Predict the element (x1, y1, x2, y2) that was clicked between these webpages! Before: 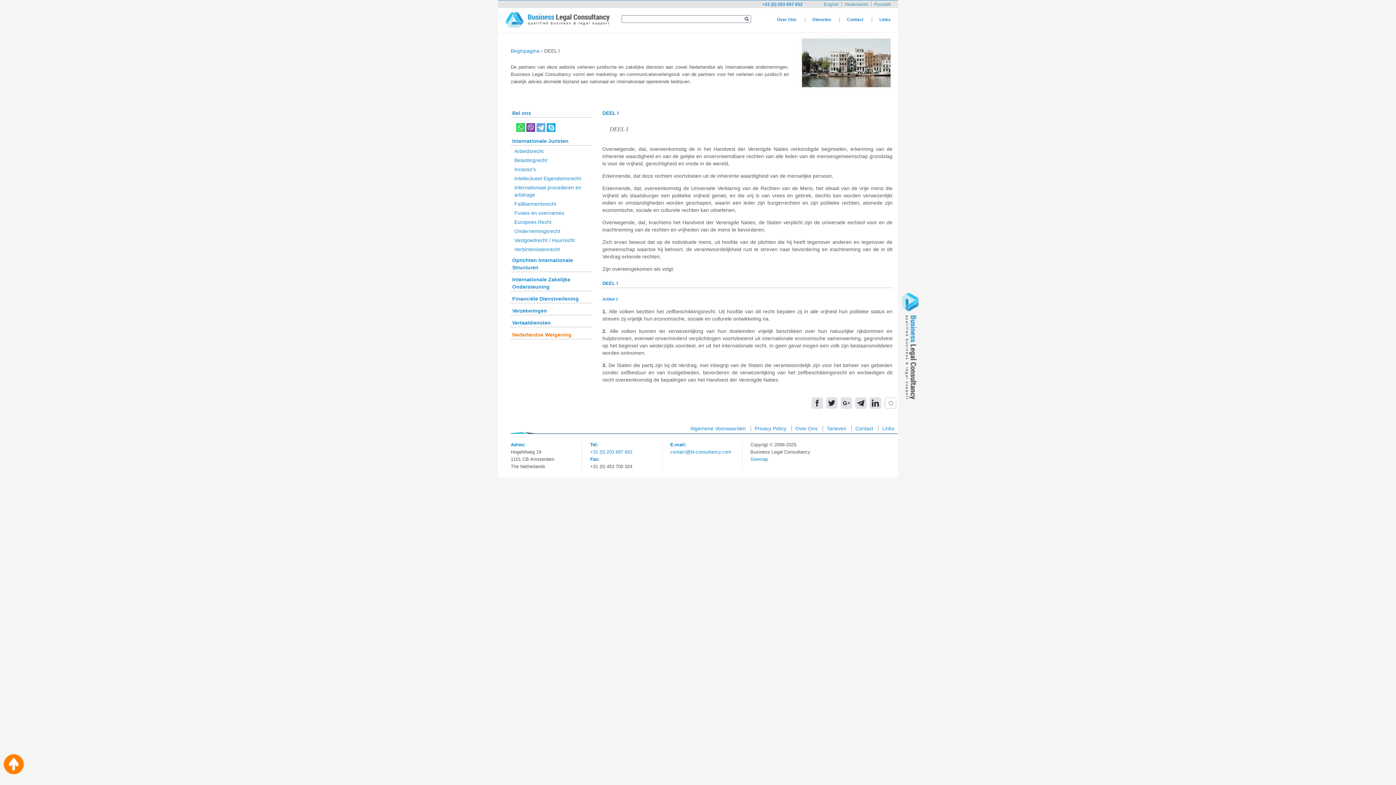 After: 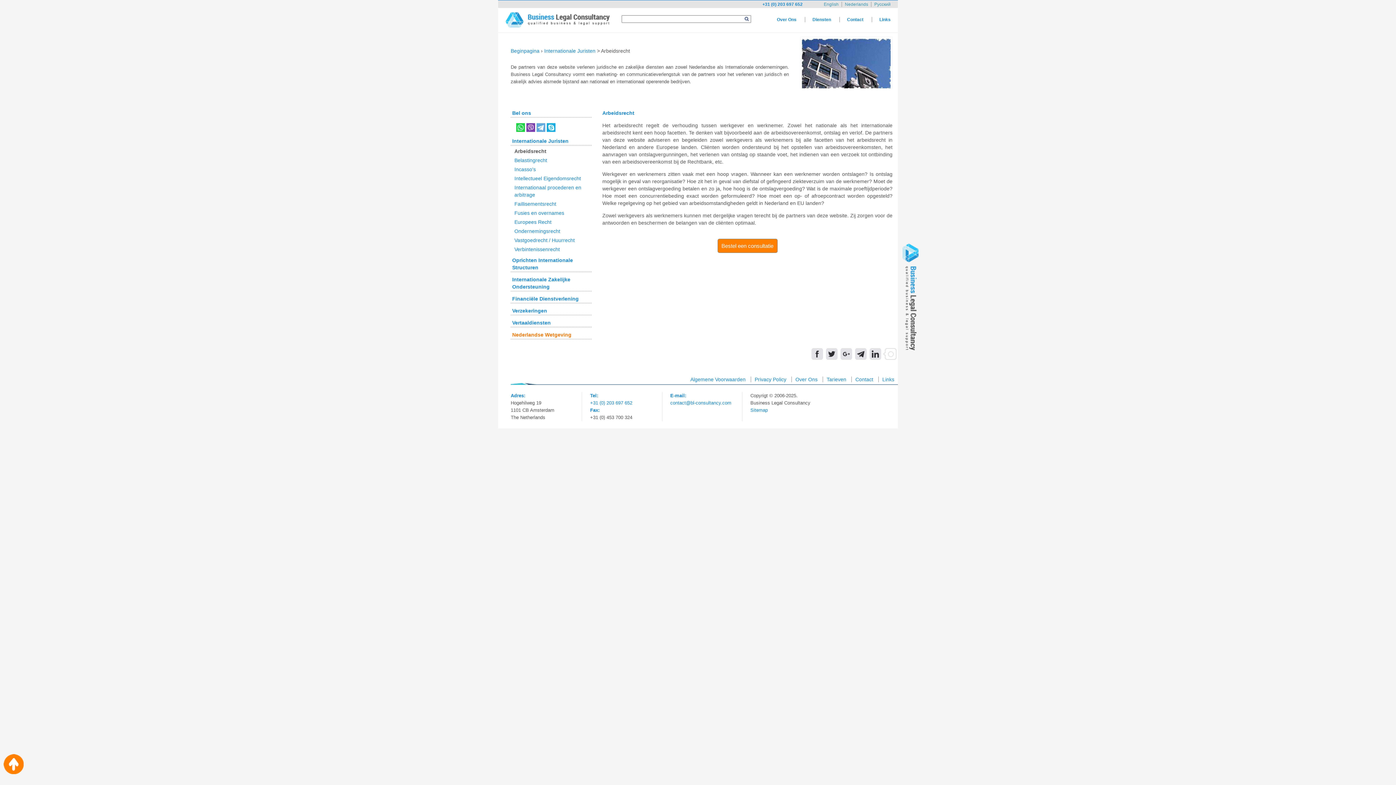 Action: label: Arbeidsrecht bbox: (514, 148, 543, 154)